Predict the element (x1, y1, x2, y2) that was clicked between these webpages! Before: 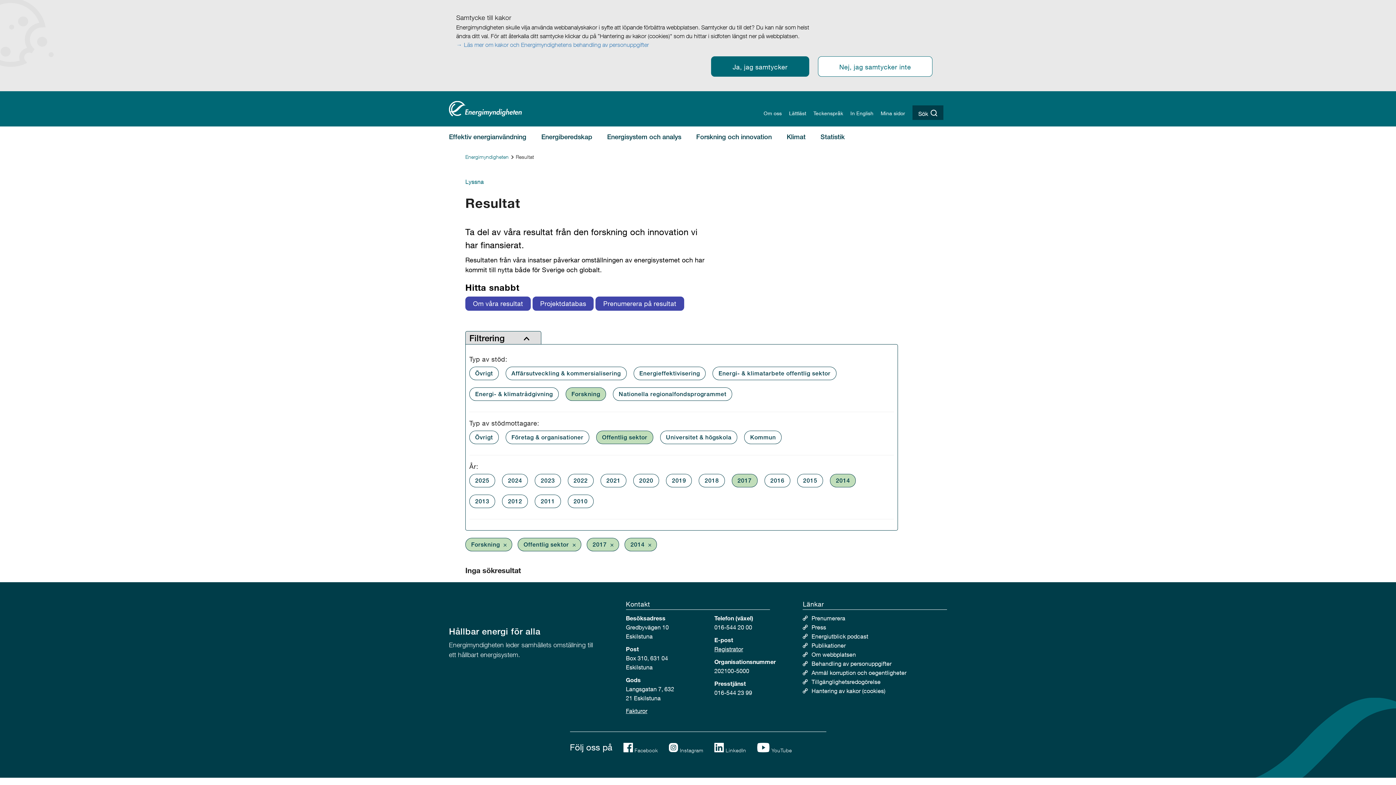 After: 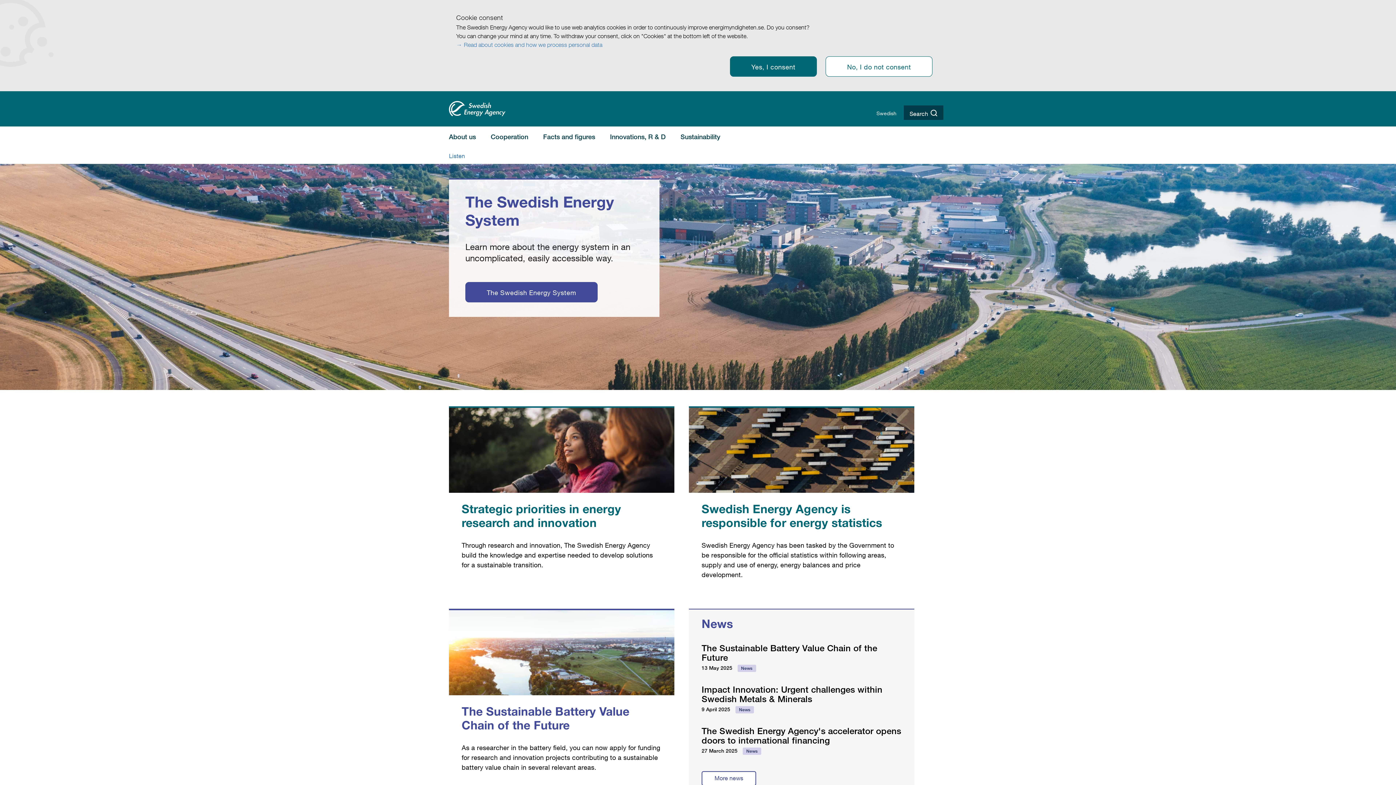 Action: label: In English bbox: (850, 110, 873, 116)